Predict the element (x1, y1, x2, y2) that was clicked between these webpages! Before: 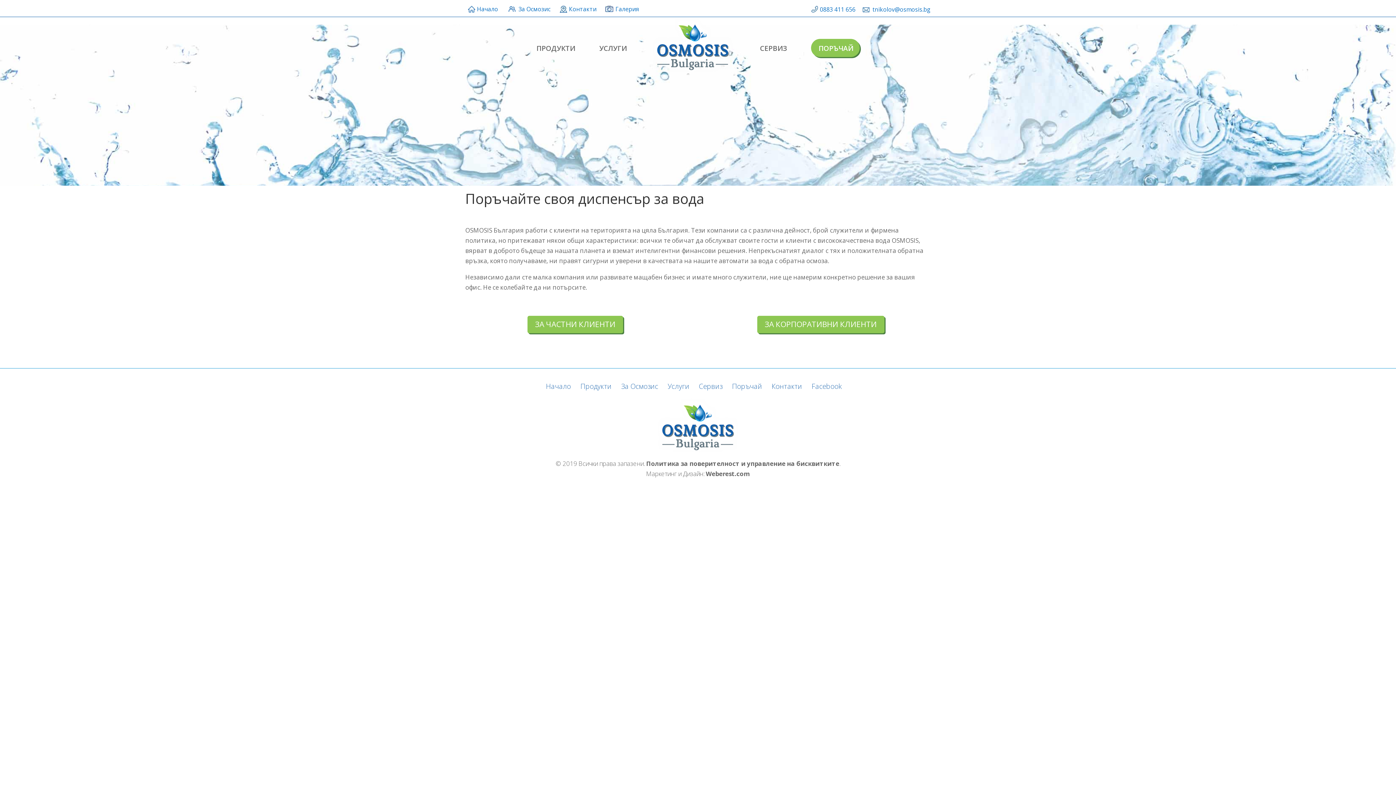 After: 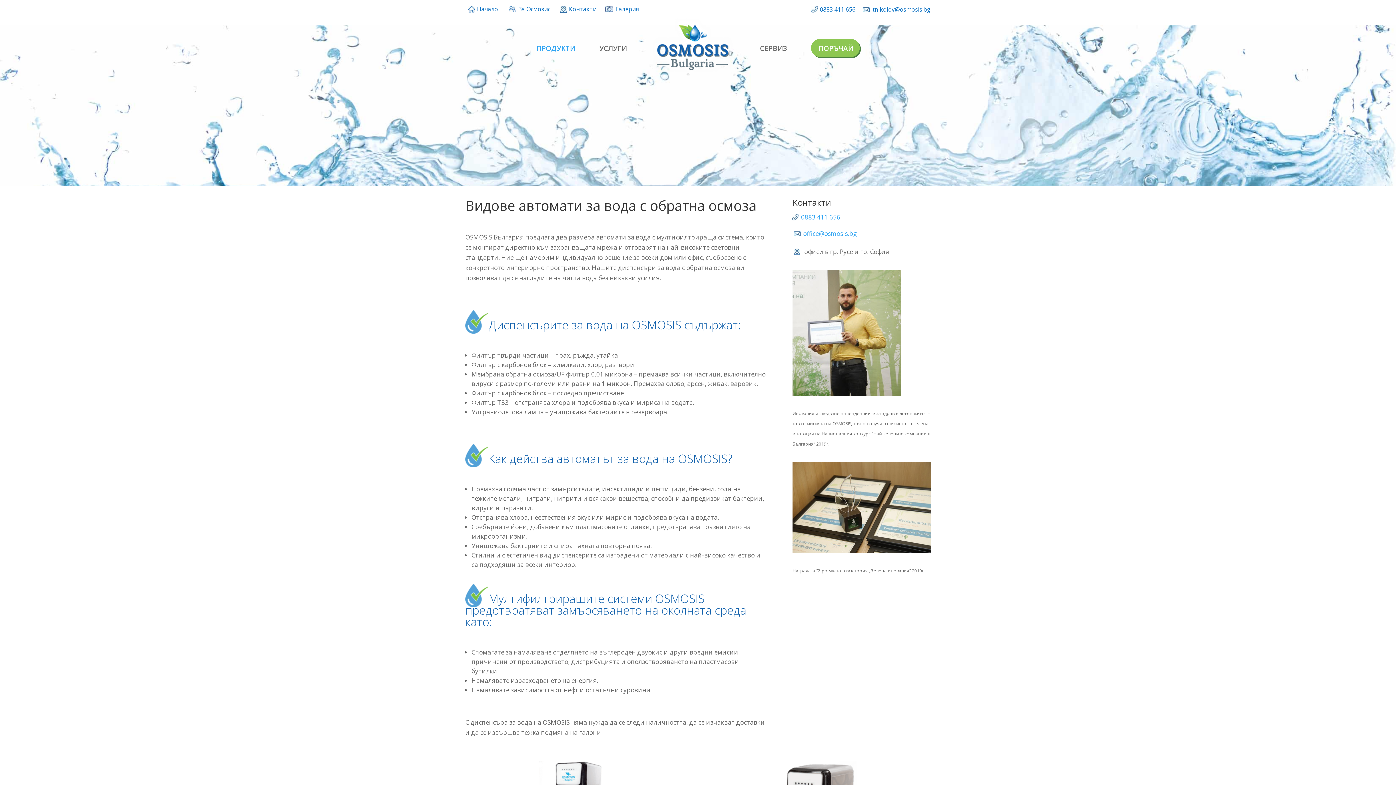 Action: bbox: (580, 381, 611, 391) label: Продукти